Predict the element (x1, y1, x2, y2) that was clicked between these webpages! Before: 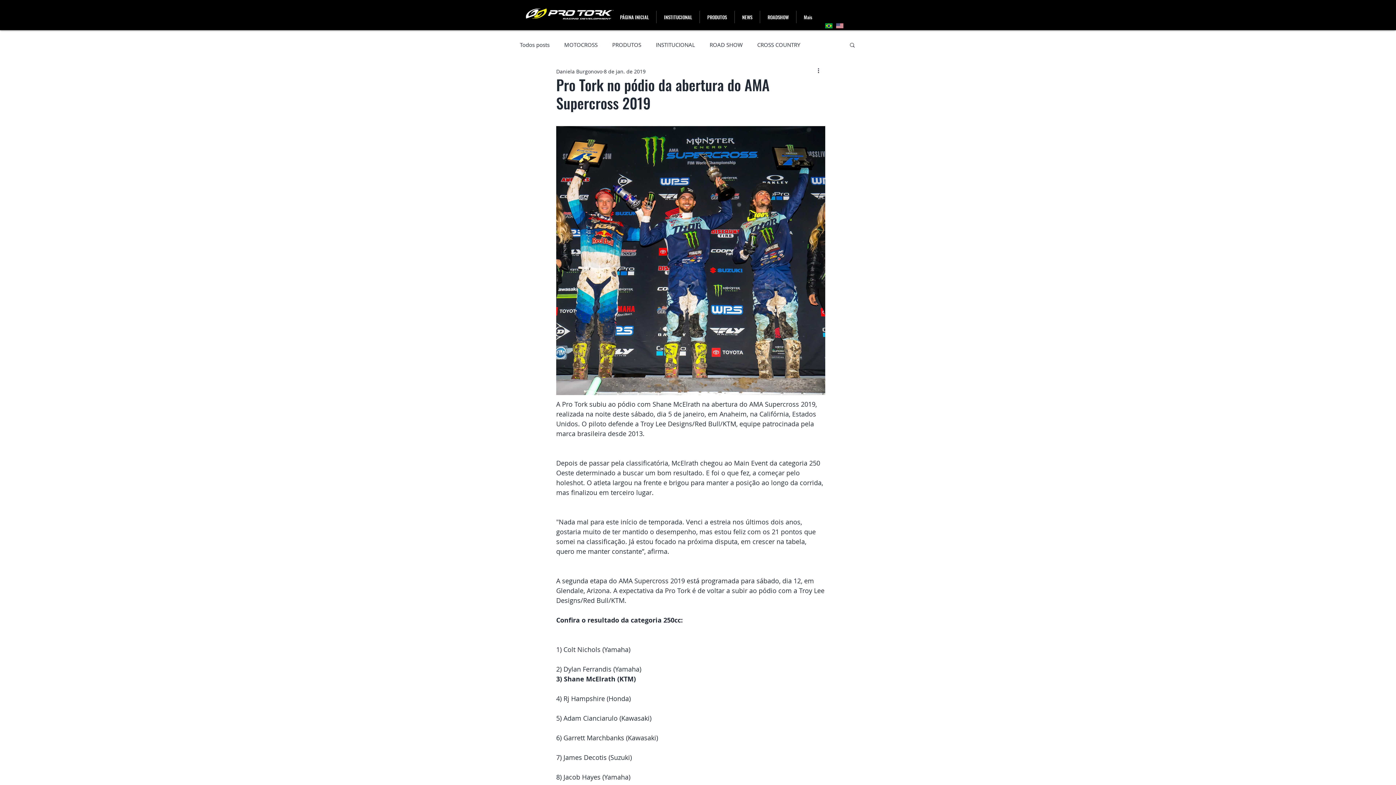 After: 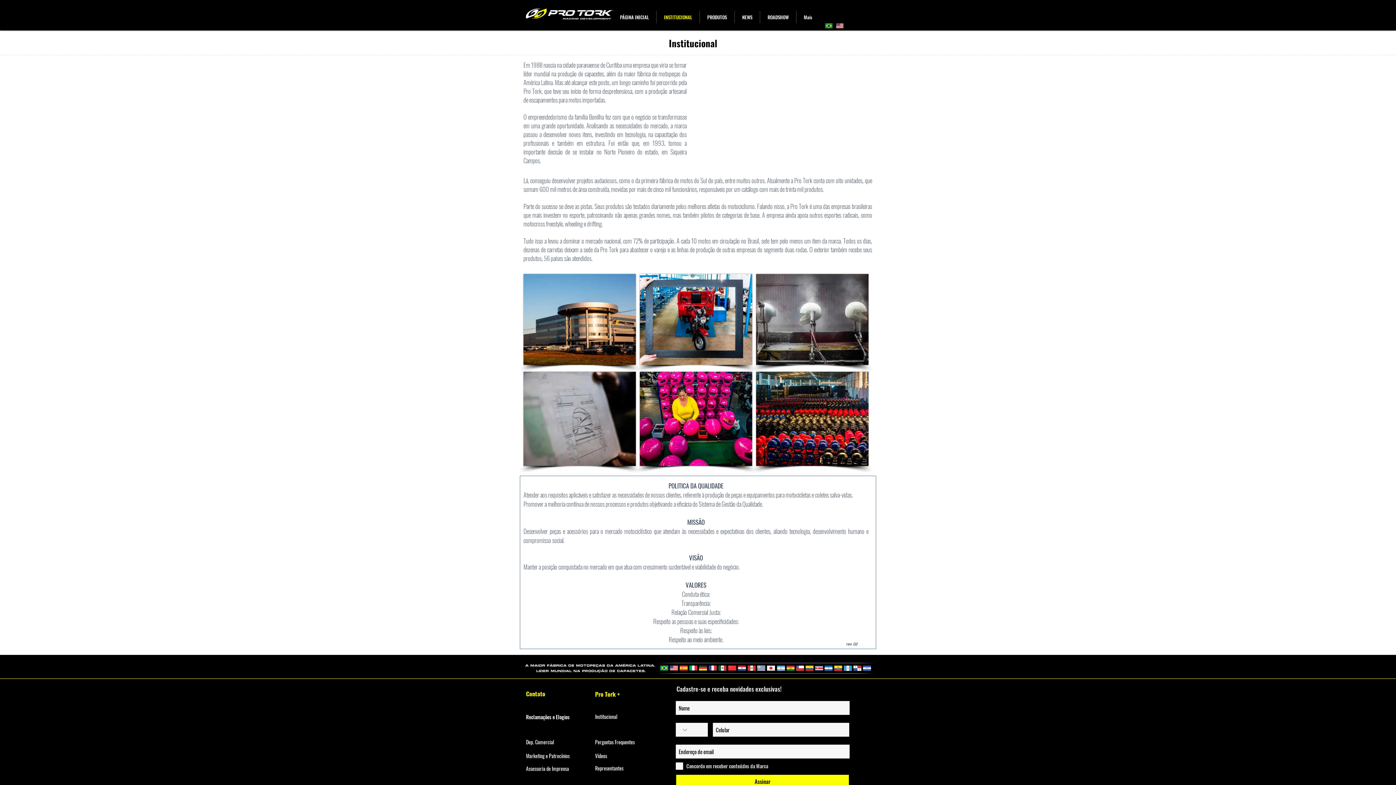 Action: label: INSTITUCIONAL bbox: (656, 10, 699, 23)